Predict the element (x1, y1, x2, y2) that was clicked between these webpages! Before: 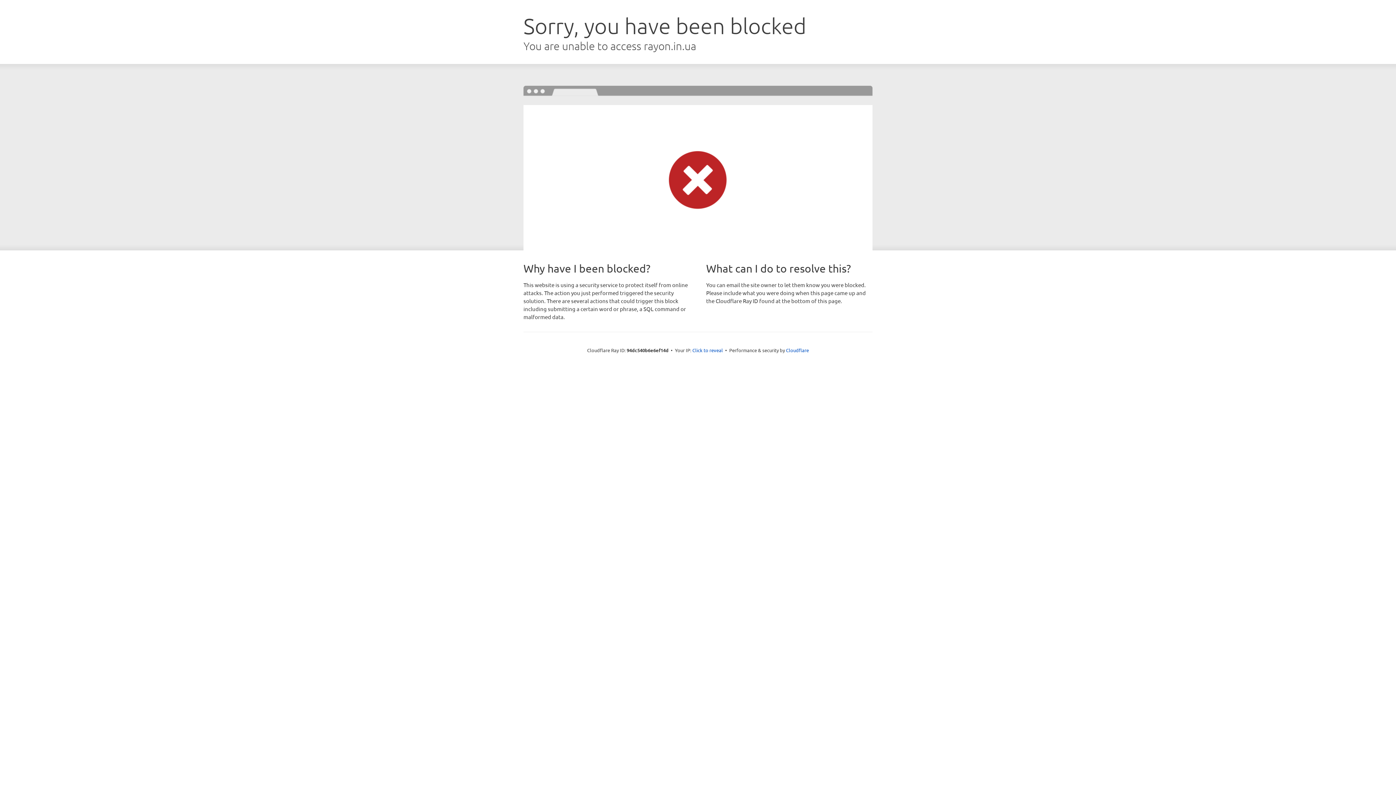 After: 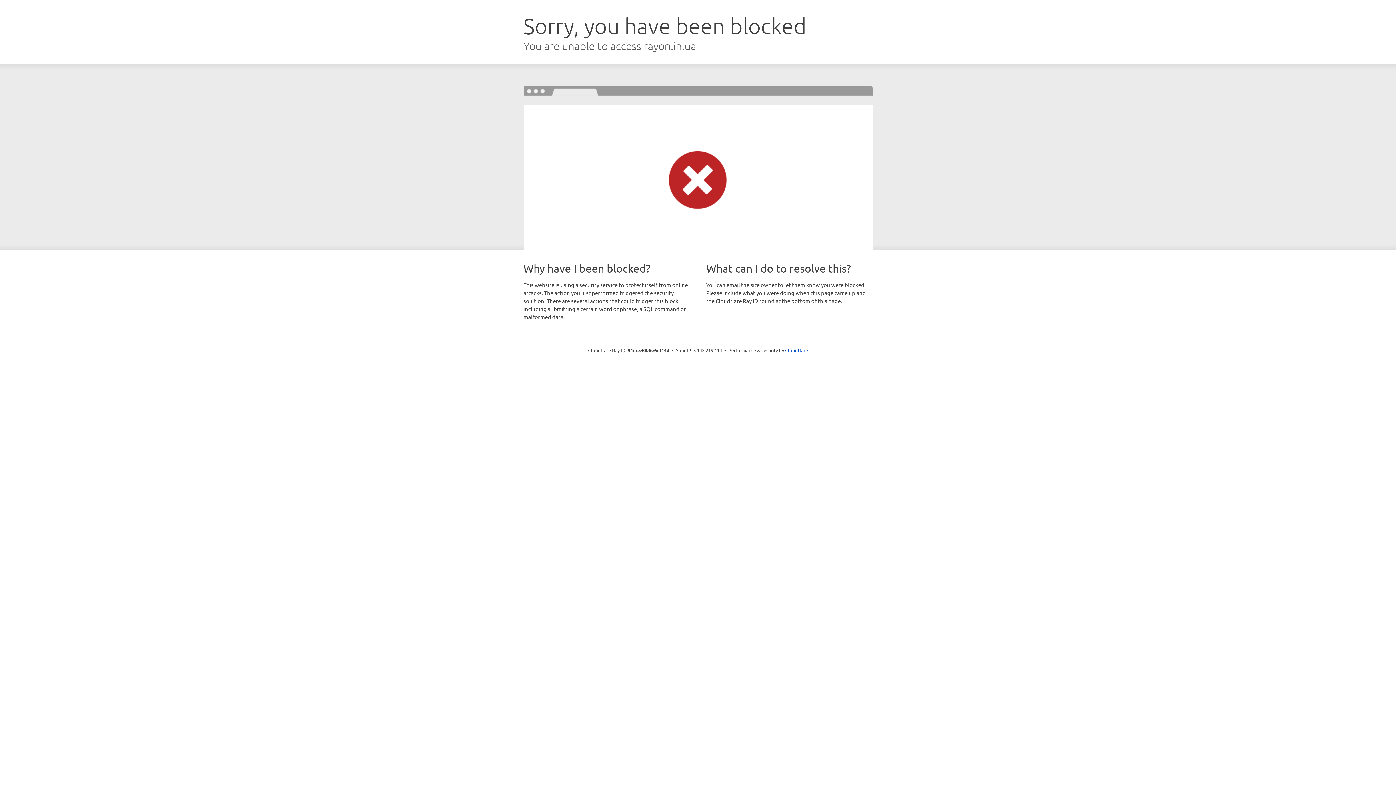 Action: bbox: (692, 346, 723, 353) label: Click to reveal